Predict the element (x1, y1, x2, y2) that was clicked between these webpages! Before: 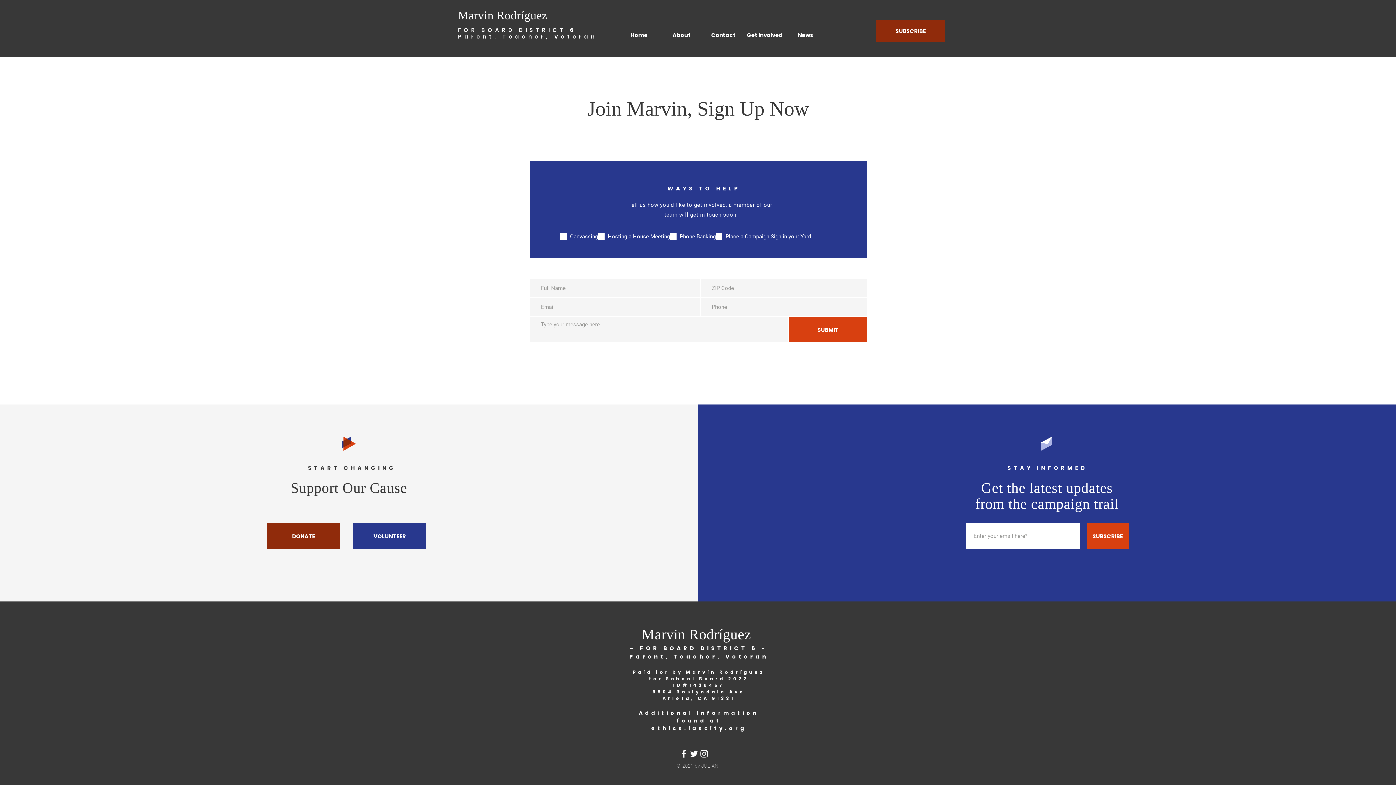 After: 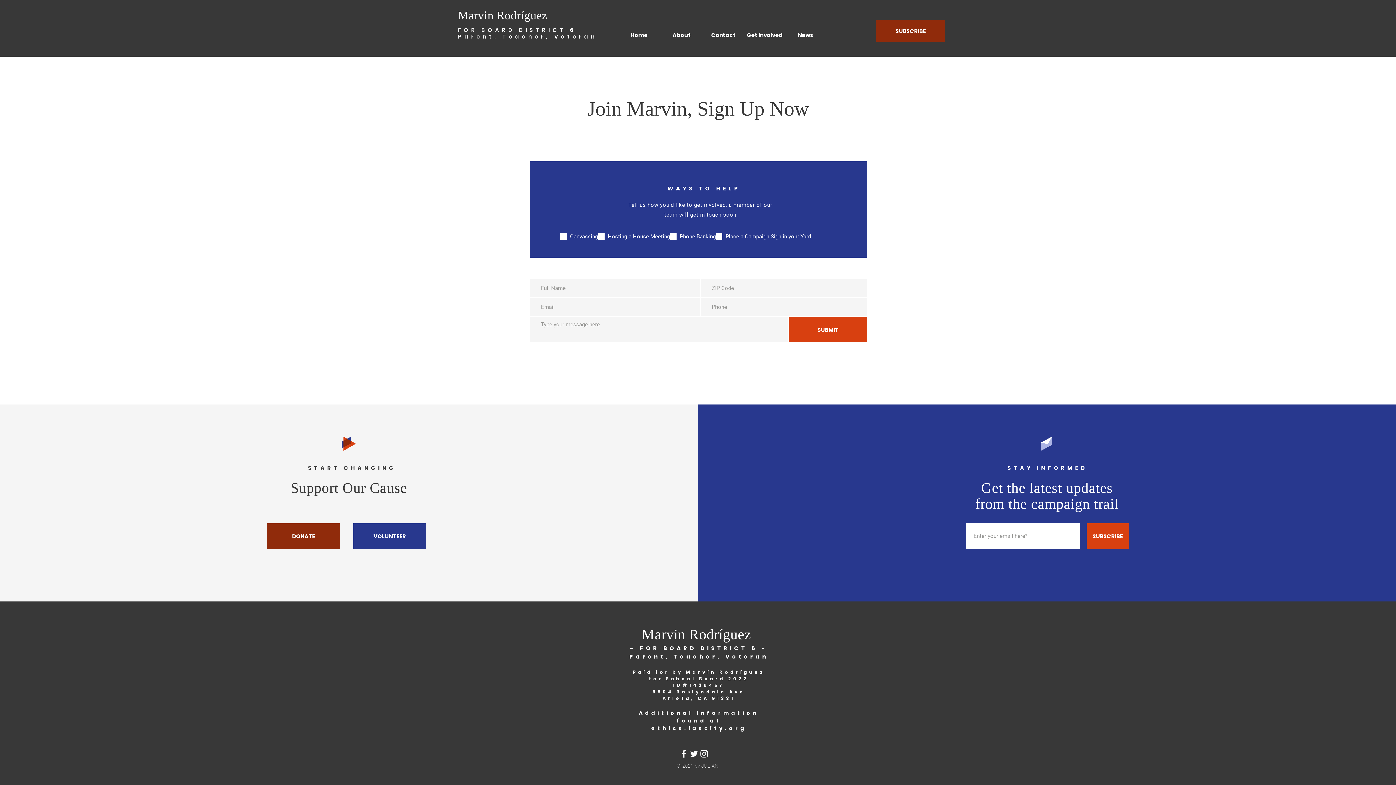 Action: label: Get Involved bbox: (739, 27, 790, 42)